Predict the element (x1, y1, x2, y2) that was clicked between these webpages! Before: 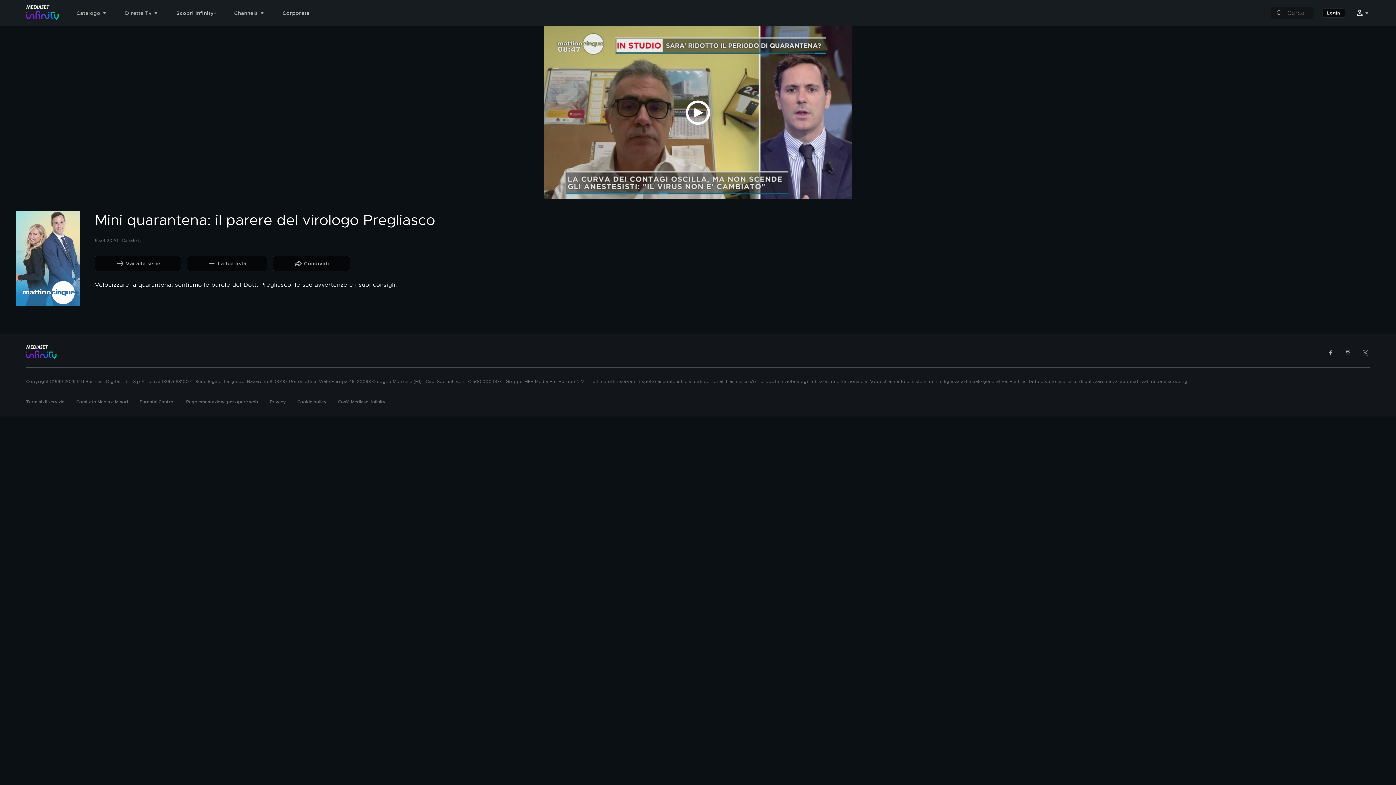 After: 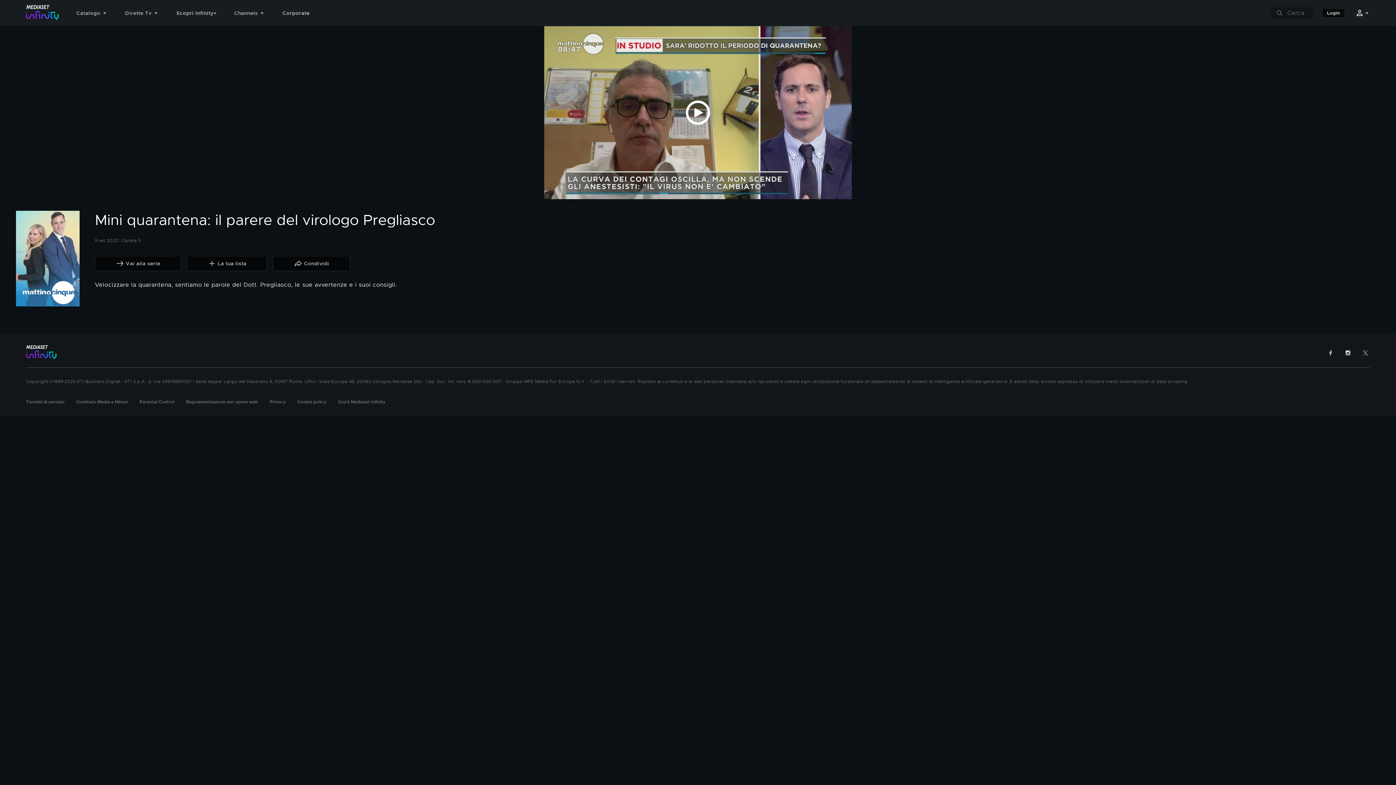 Action: bbox: (1345, 349, 1351, 356)